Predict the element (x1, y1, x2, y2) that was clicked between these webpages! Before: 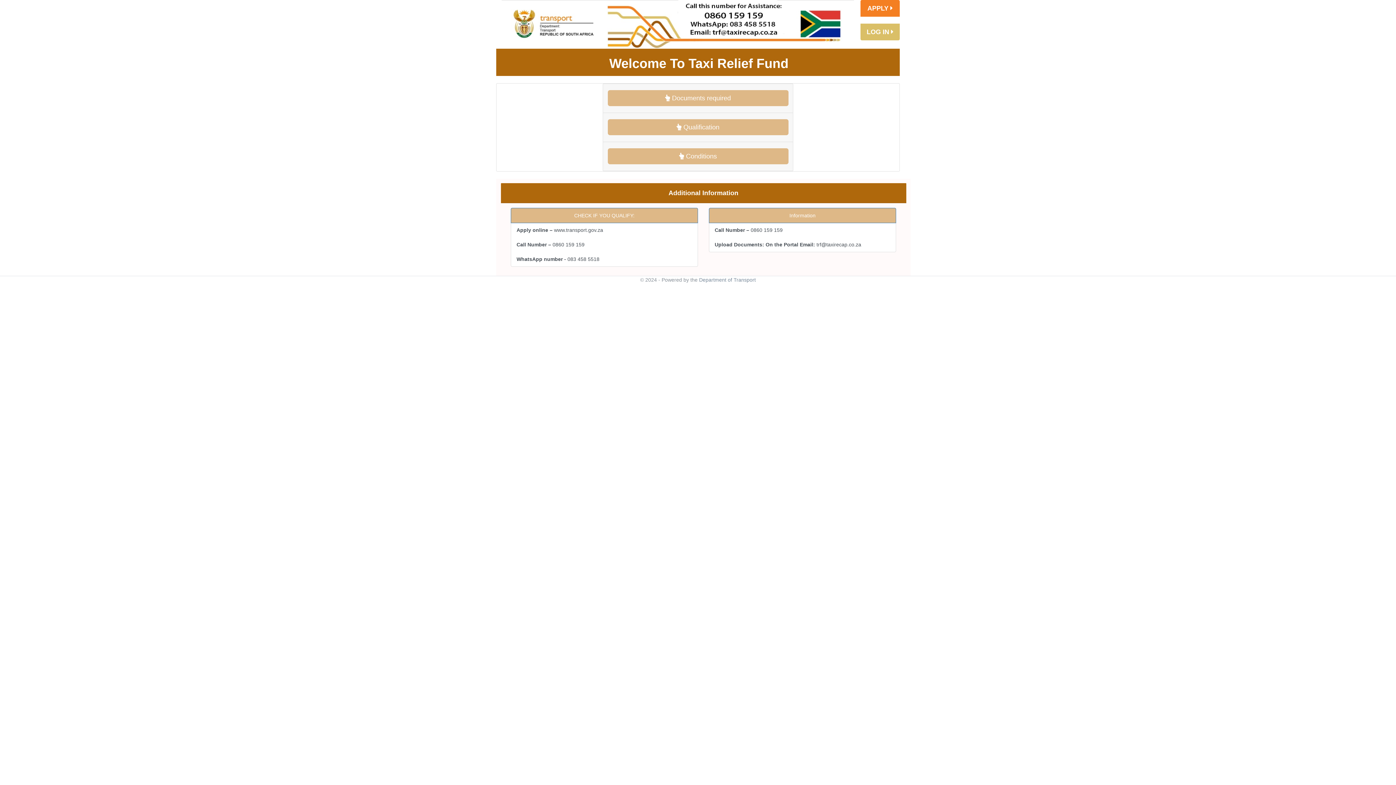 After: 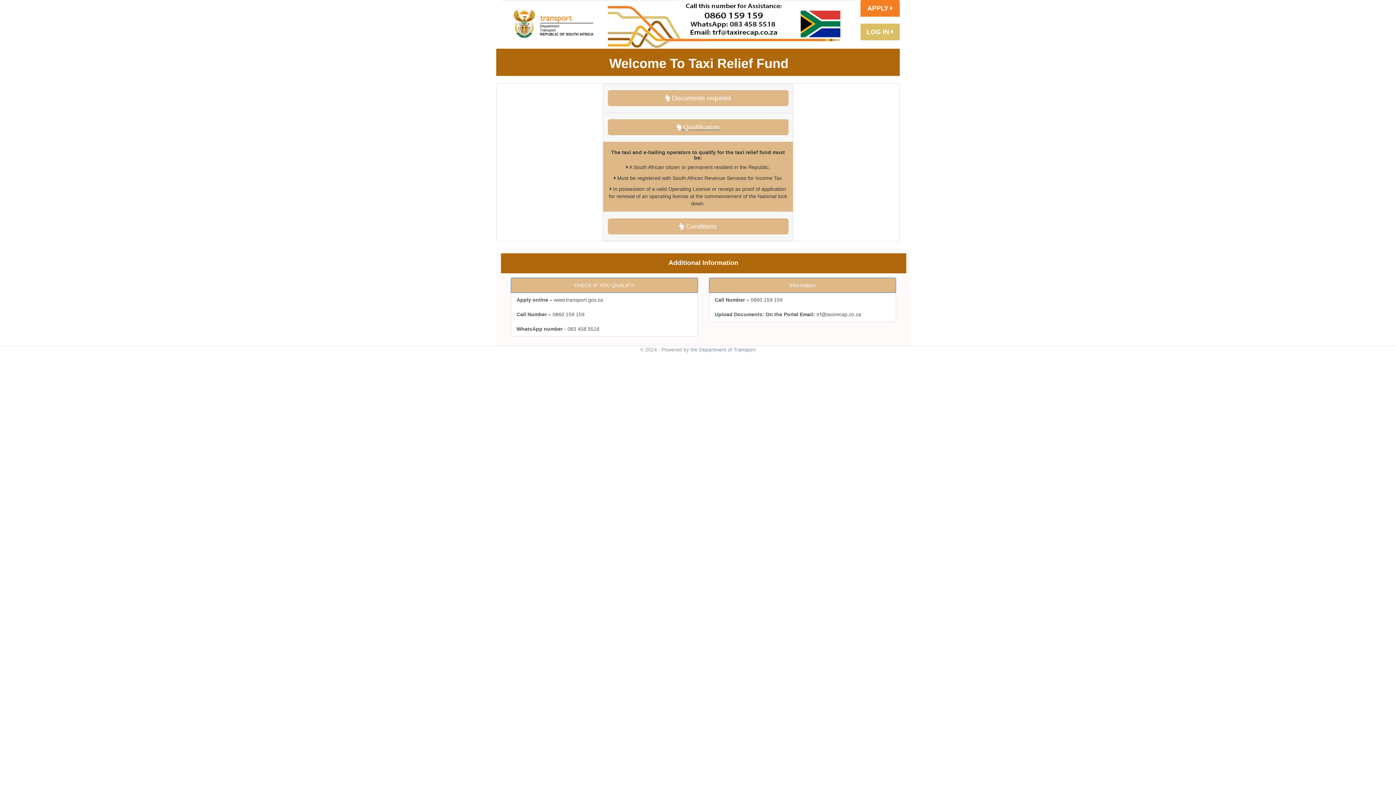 Action: label:  Qualification bbox: (607, 119, 788, 135)